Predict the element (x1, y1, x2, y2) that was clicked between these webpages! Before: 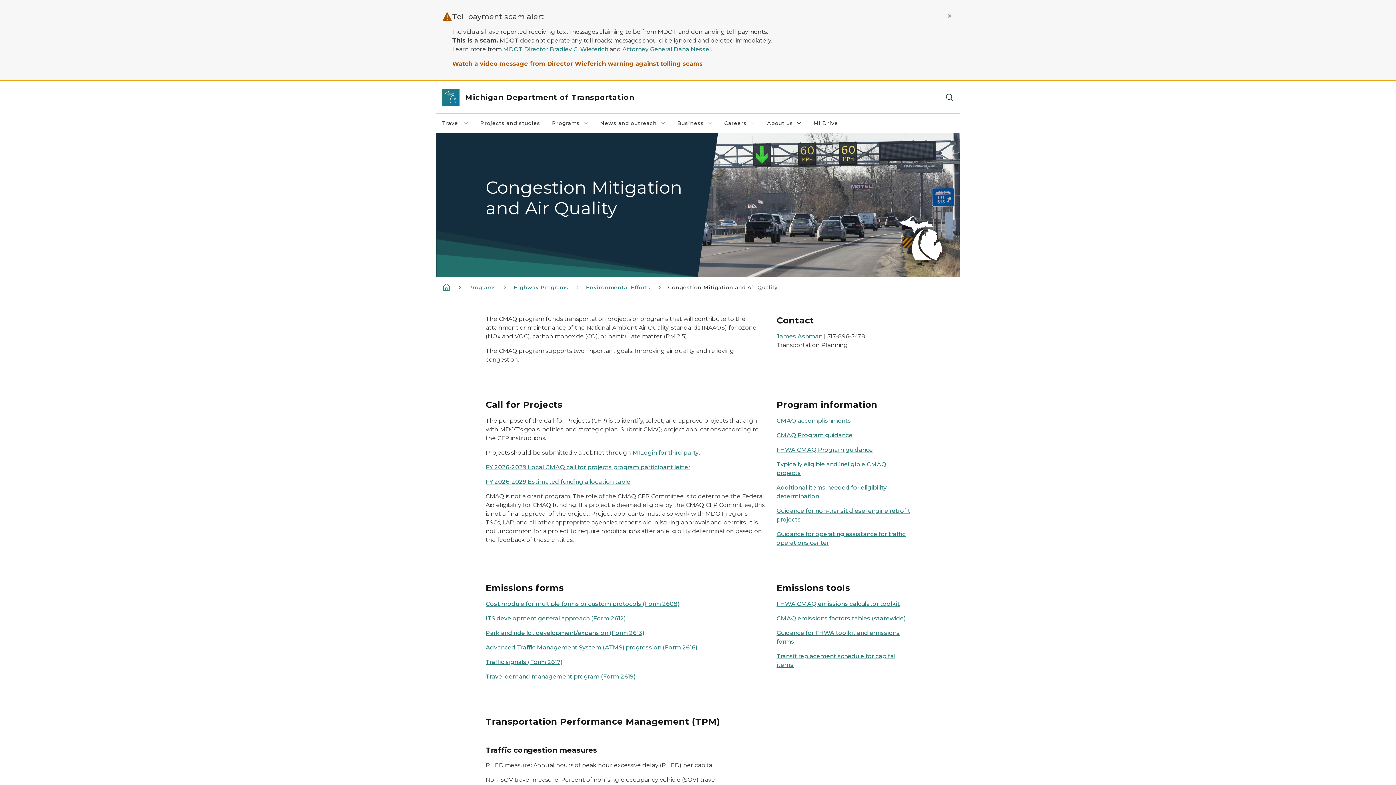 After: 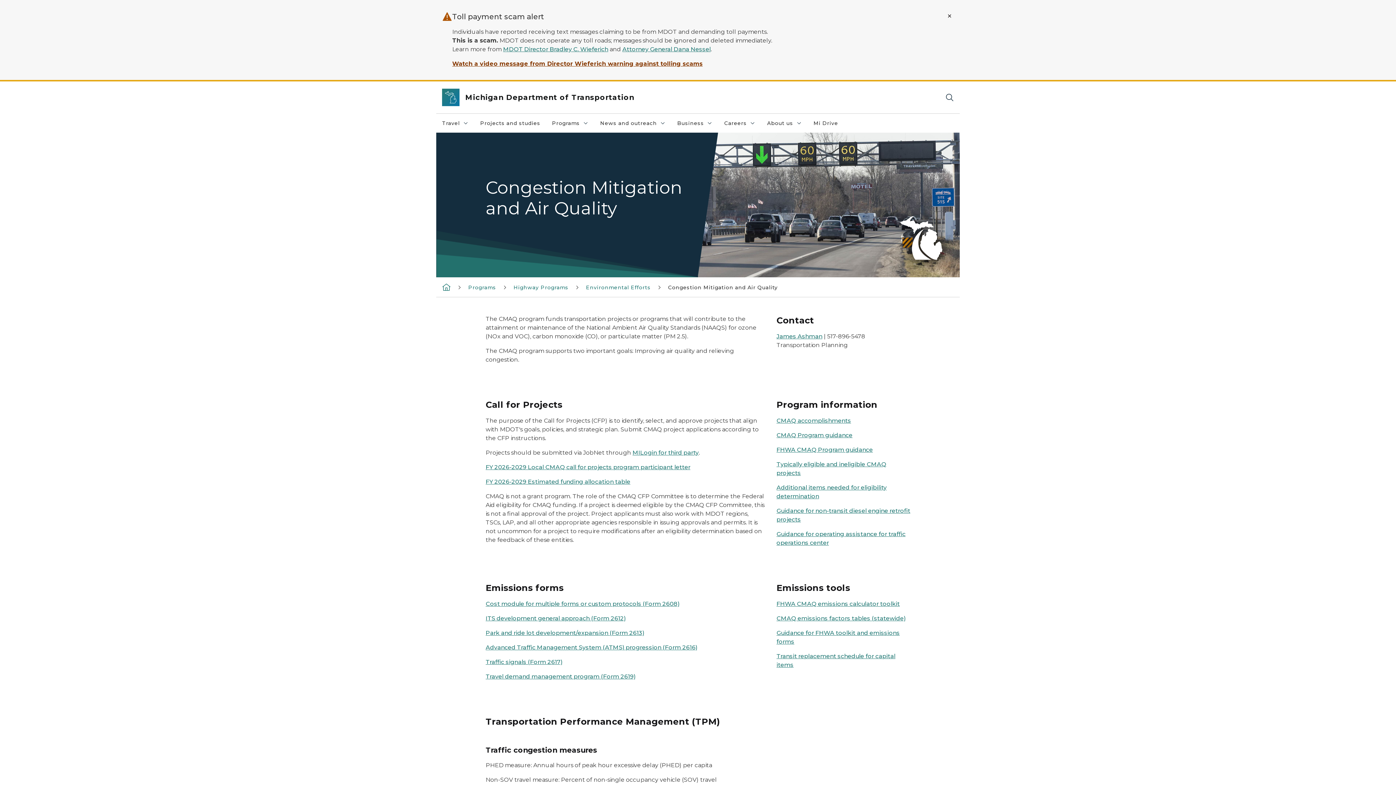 Action: bbox: (452, 59, 702, 68) label: Watch a video message from Director Wieferich warning against tolling scams